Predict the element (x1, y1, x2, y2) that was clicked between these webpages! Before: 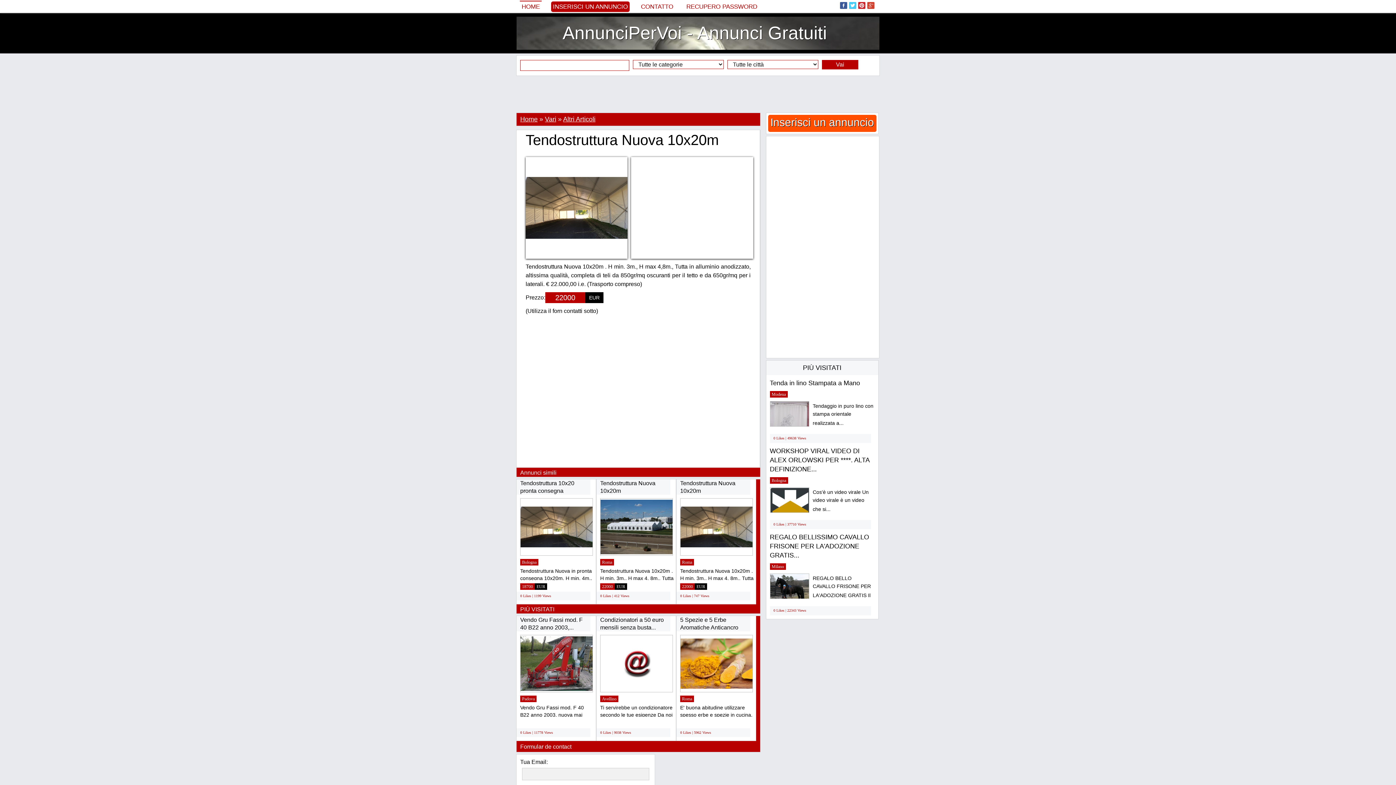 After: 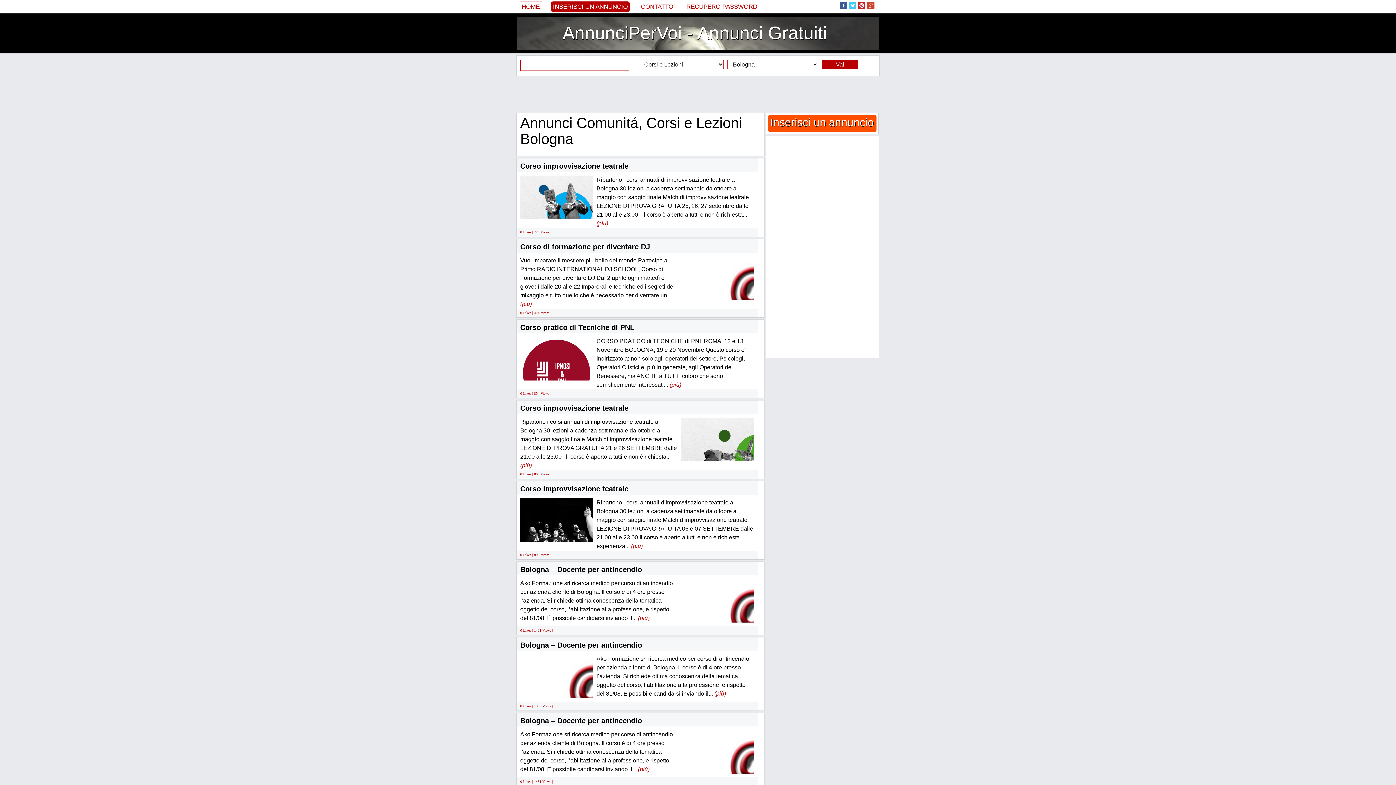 Action: bbox: (770, 477, 788, 484) label: Bologna